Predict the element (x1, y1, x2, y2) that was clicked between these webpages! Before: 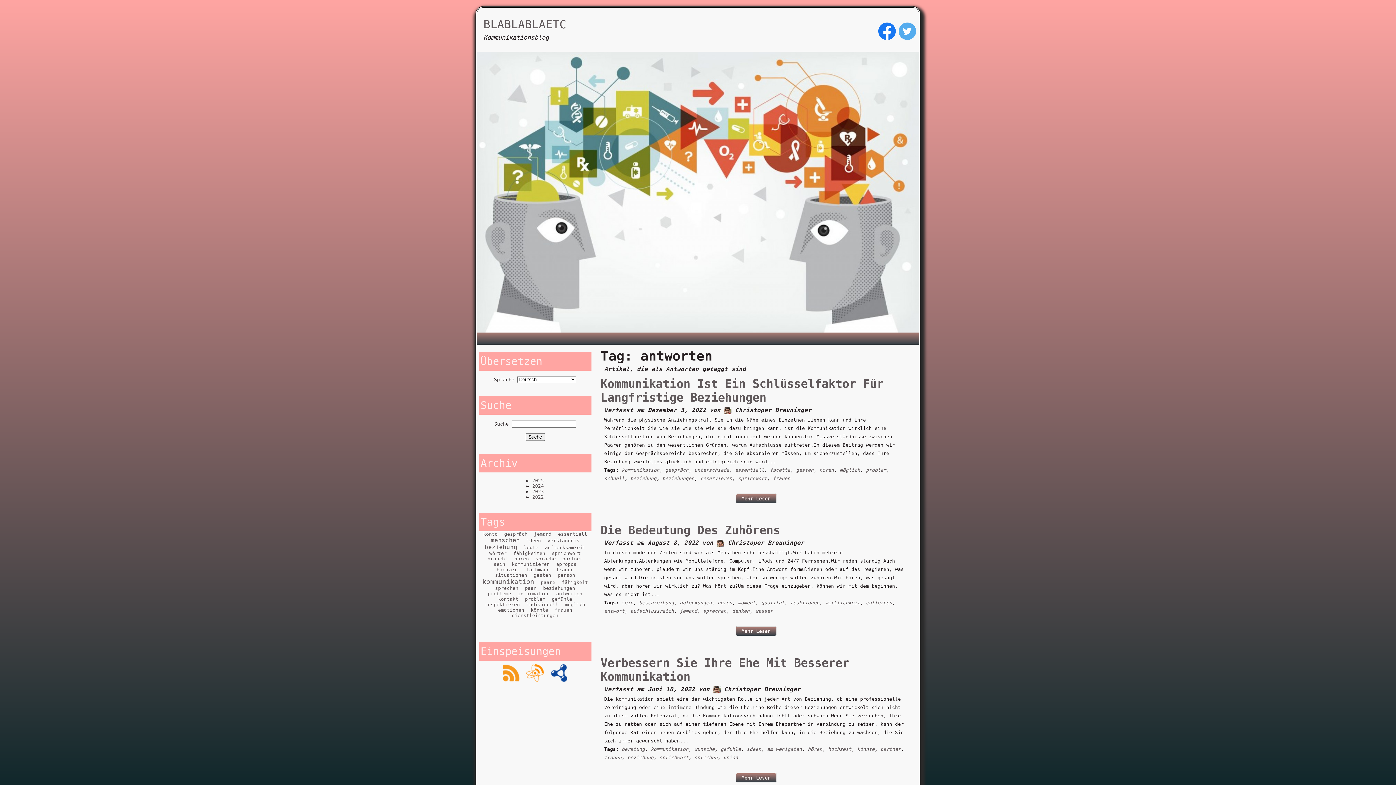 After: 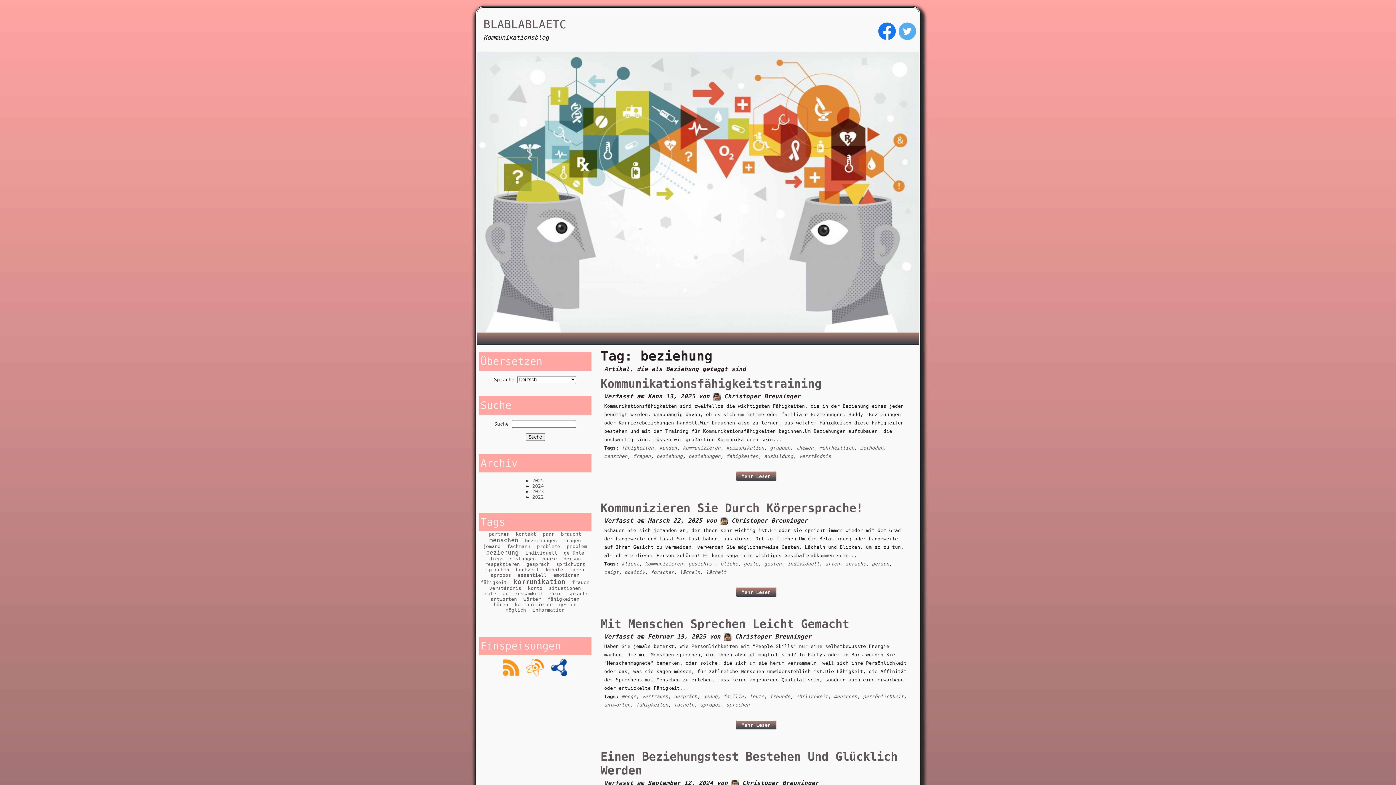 Action: label: beziehung bbox: (484, 544, 517, 551)